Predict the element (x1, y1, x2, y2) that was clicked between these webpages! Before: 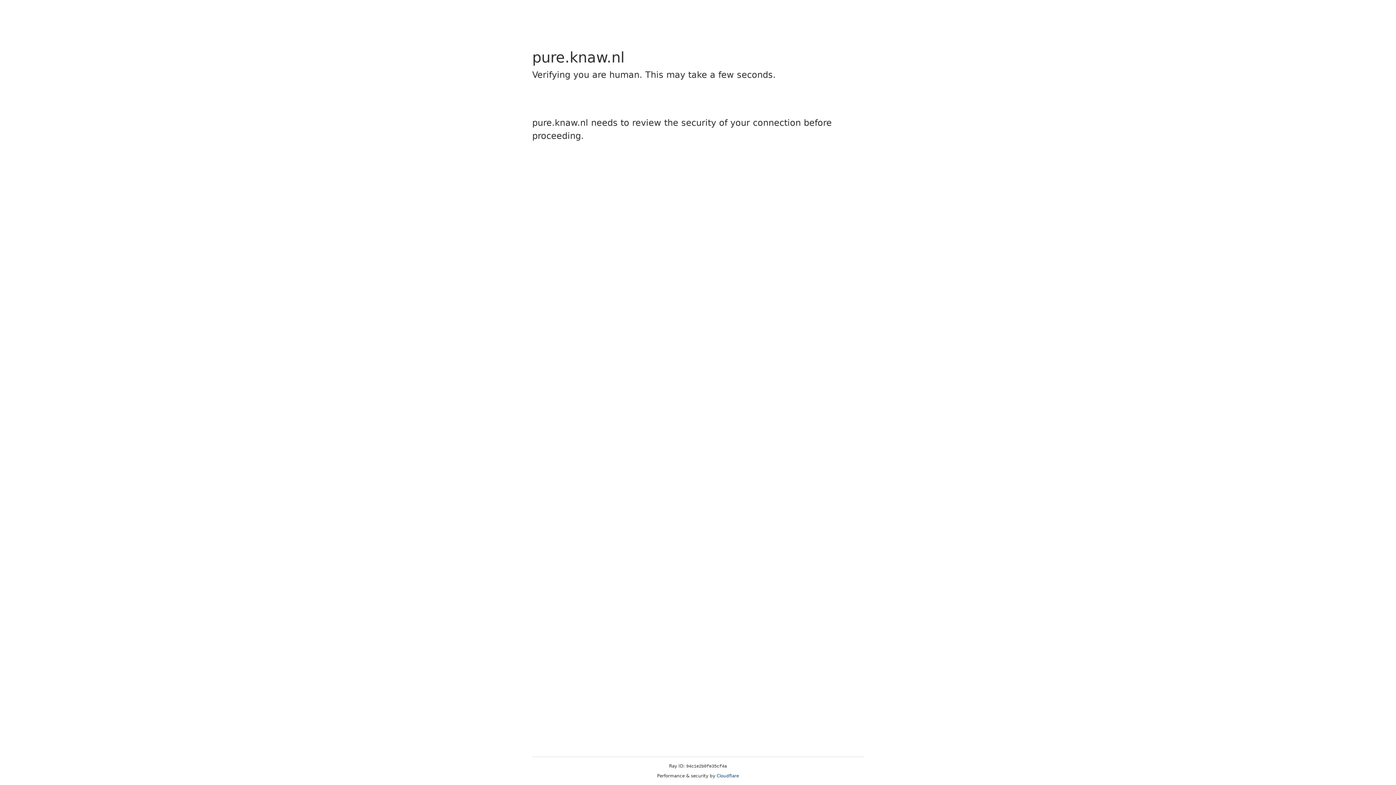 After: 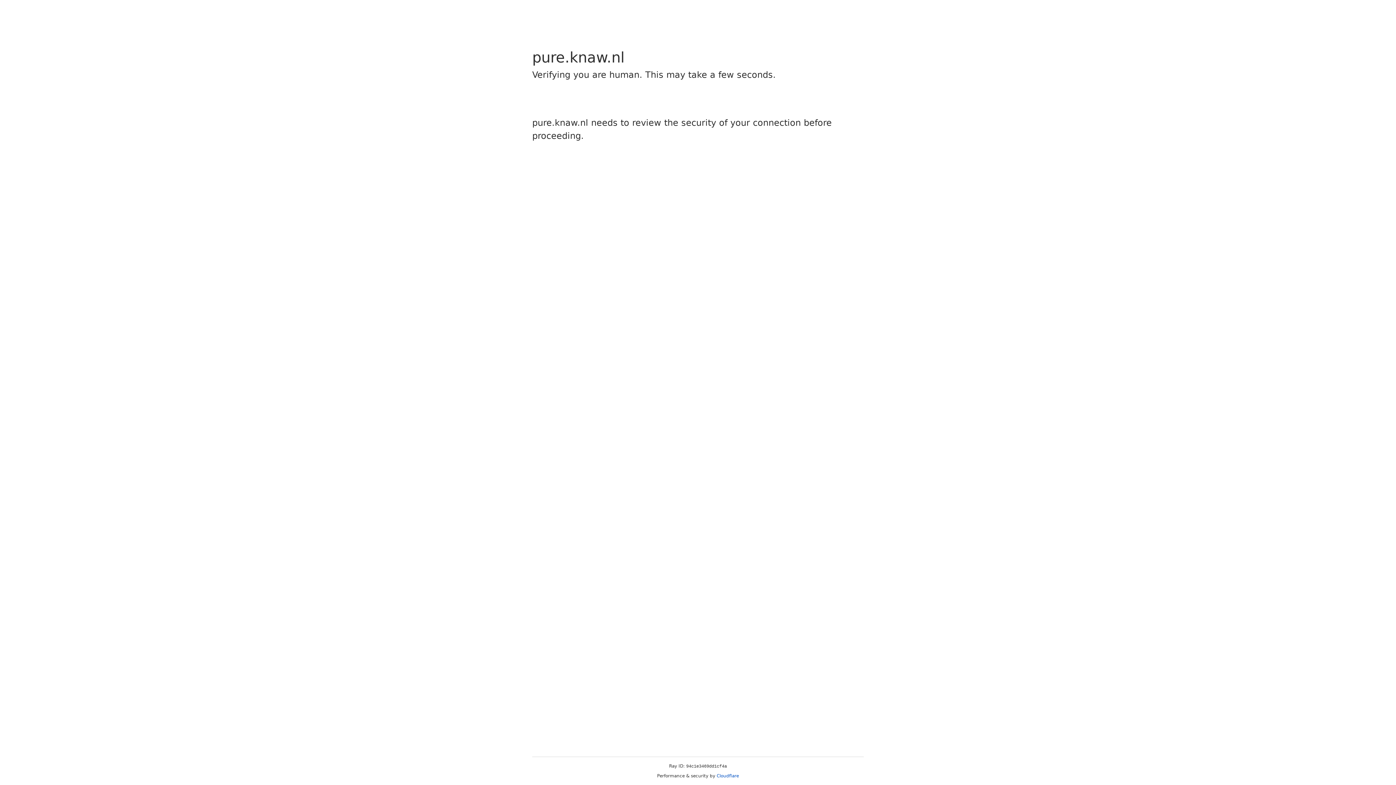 Action: bbox: (716, 773, 739, 778) label: Cloudflare